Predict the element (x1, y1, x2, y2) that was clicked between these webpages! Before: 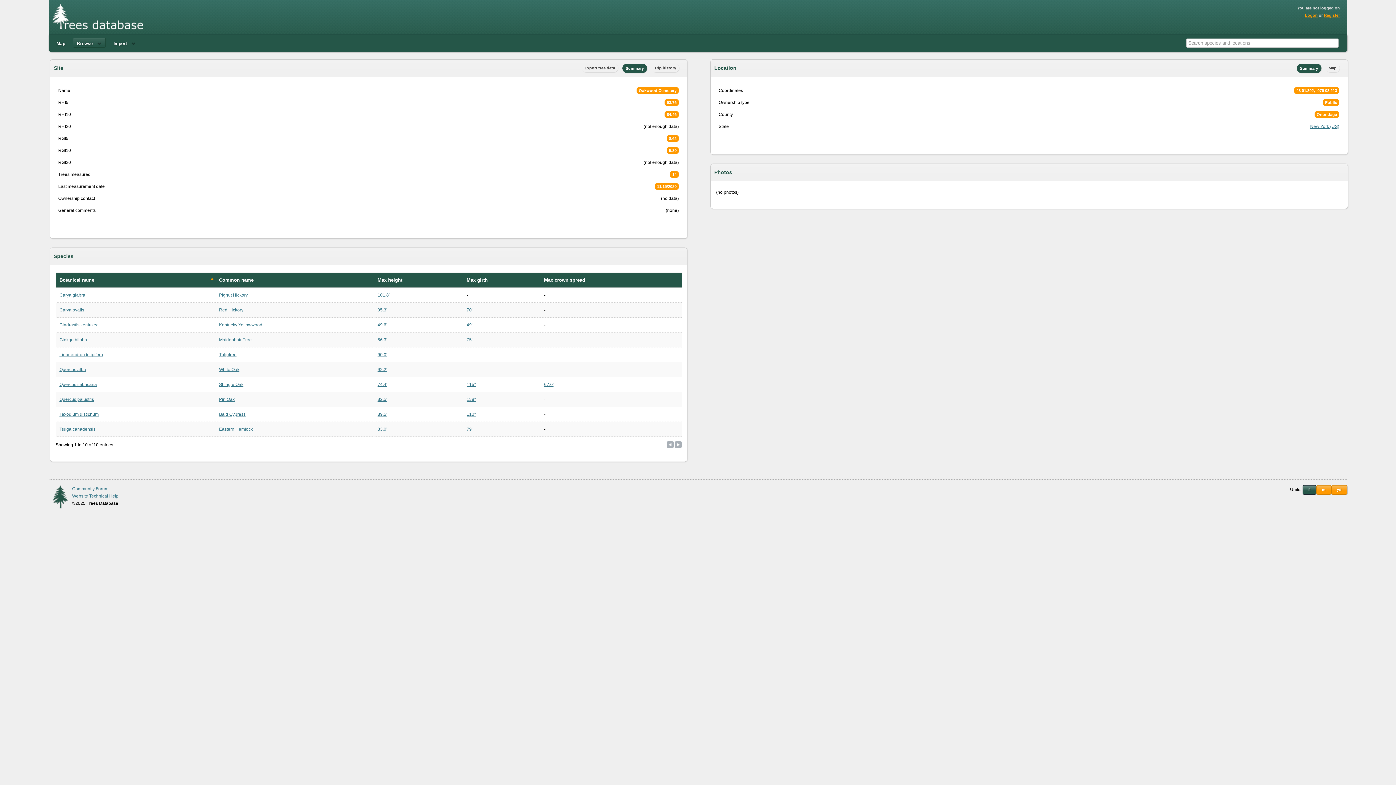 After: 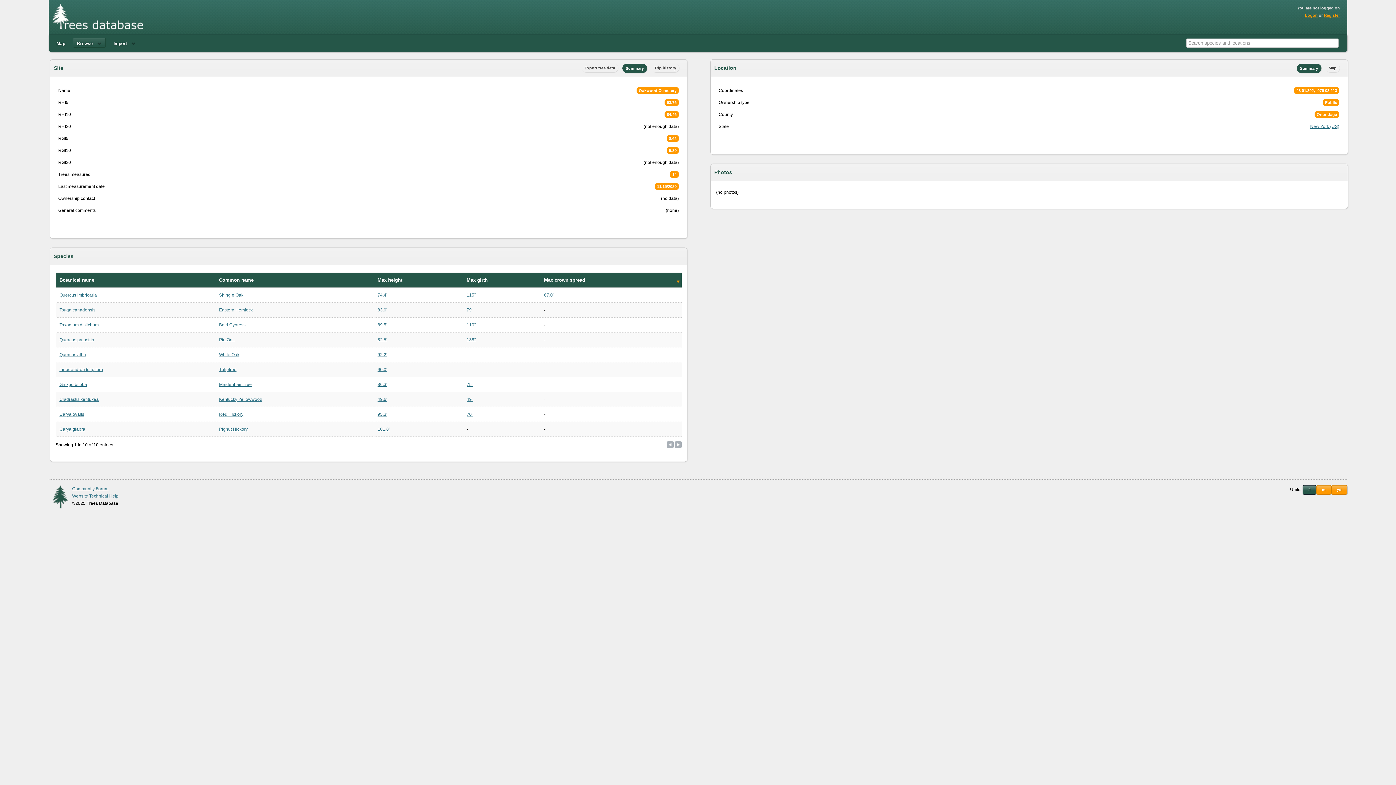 Action: bbox: (544, 276, 681, 284) label: Max crown spread